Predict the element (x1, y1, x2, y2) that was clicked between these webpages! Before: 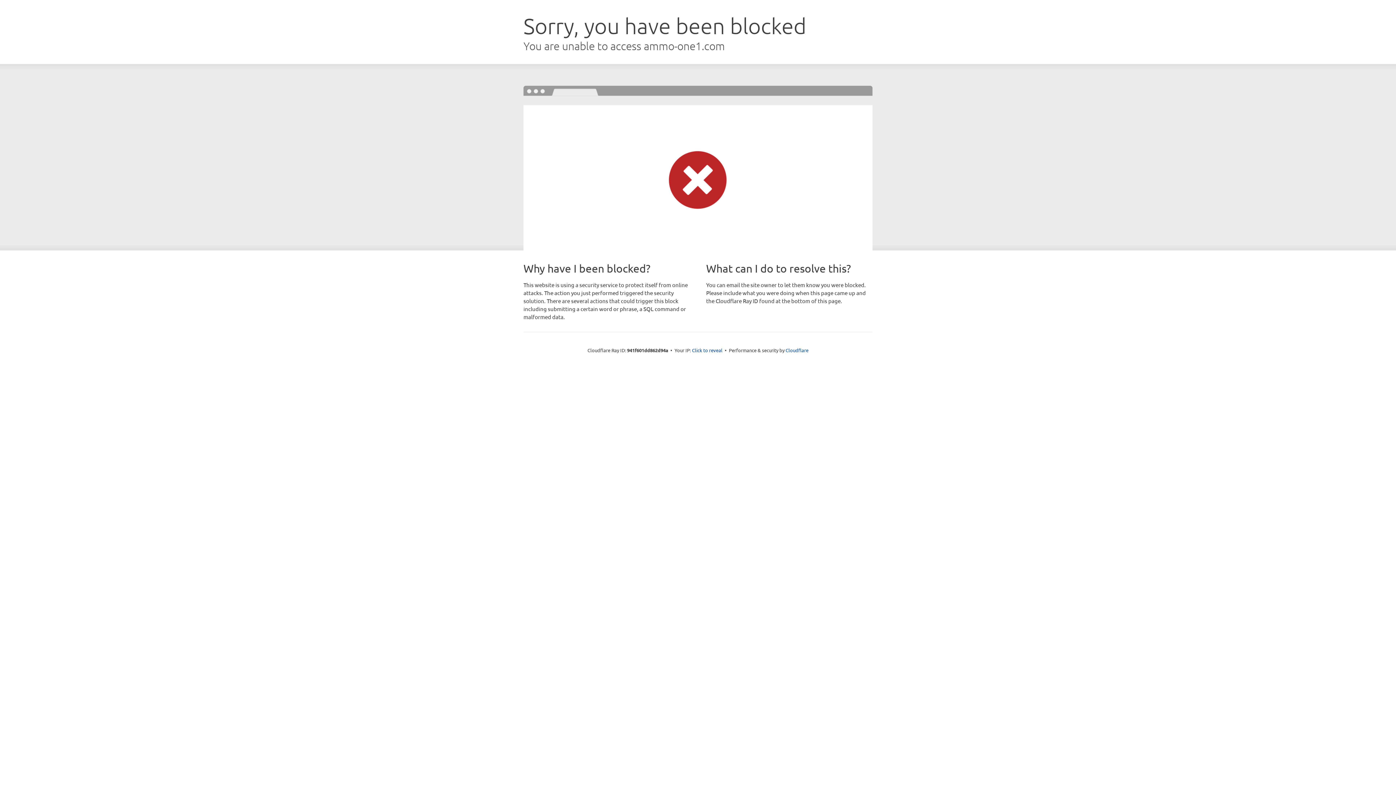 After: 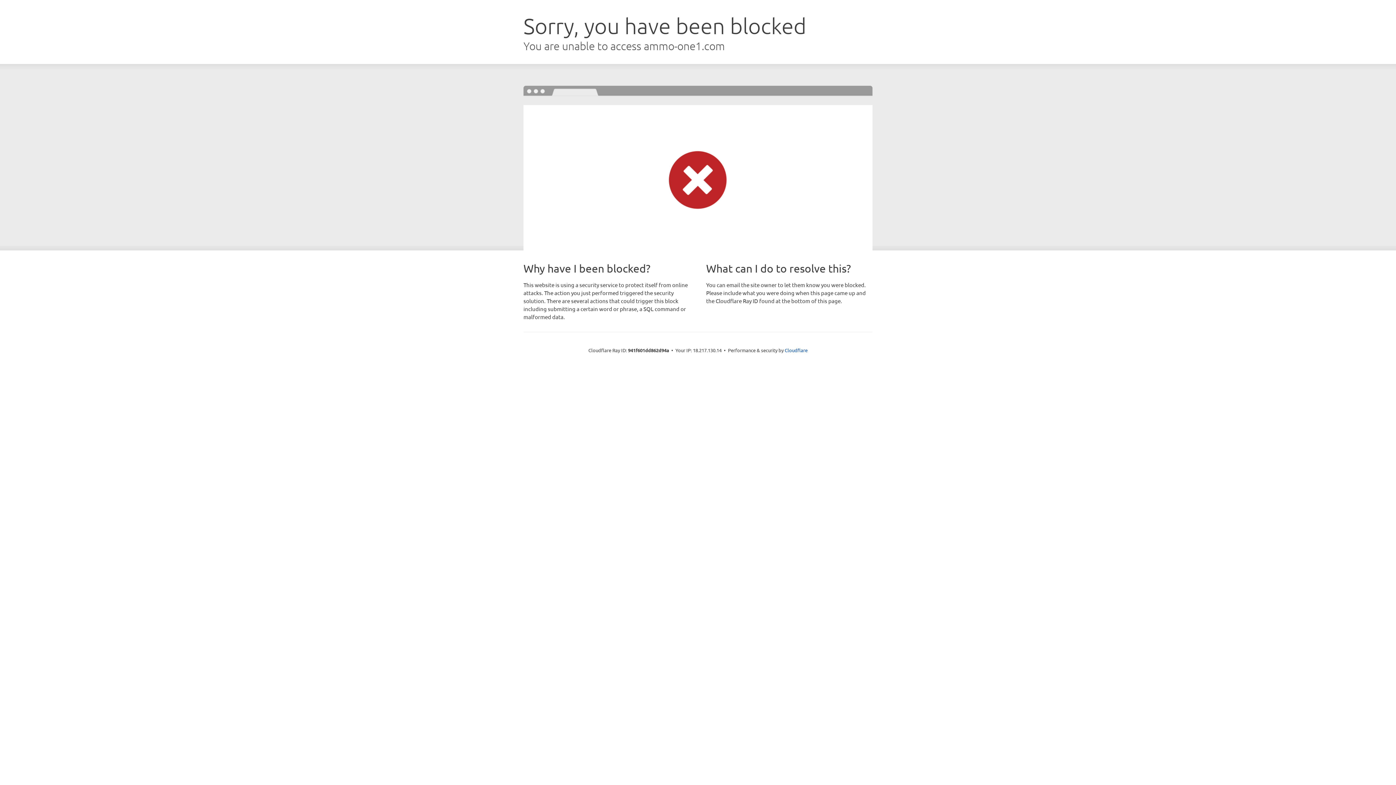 Action: label: Click to reveal bbox: (692, 346, 722, 353)